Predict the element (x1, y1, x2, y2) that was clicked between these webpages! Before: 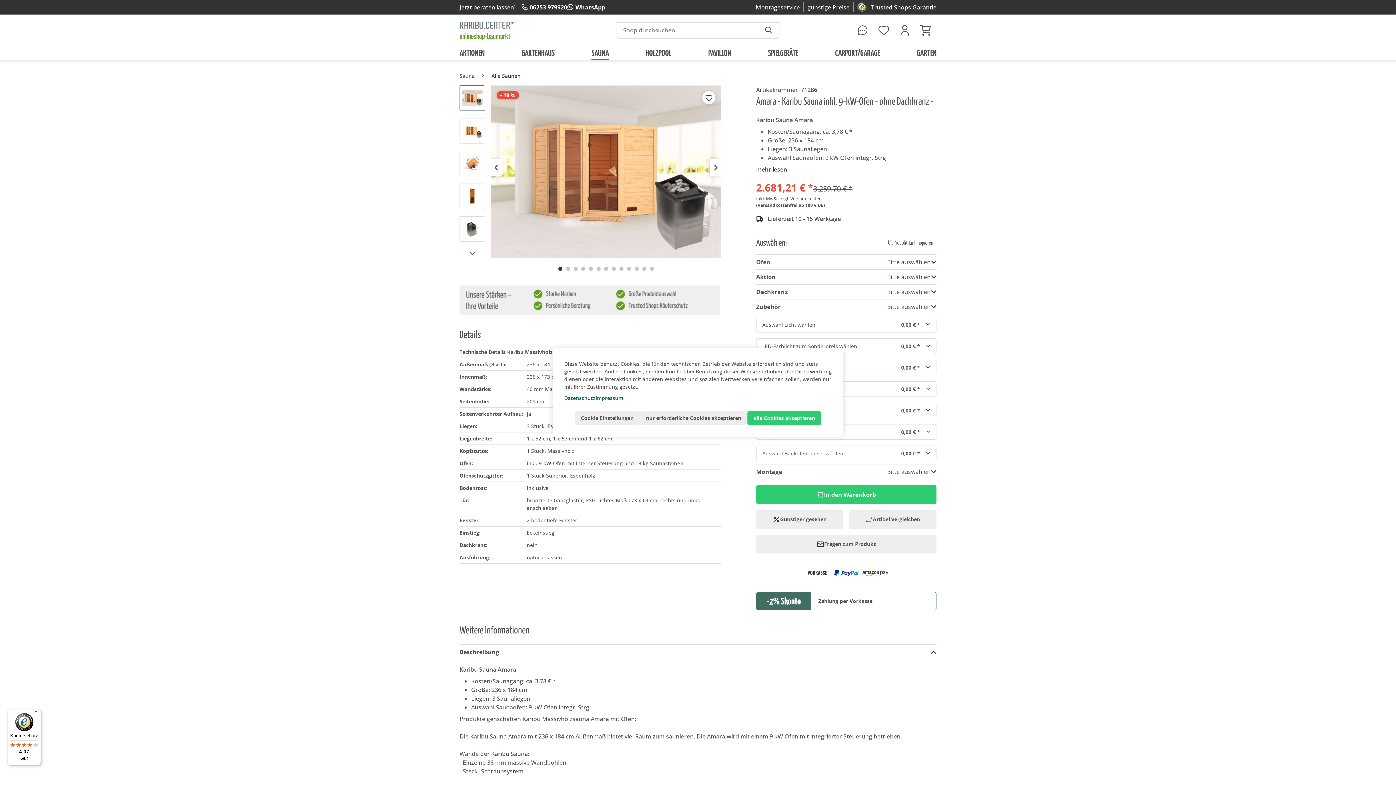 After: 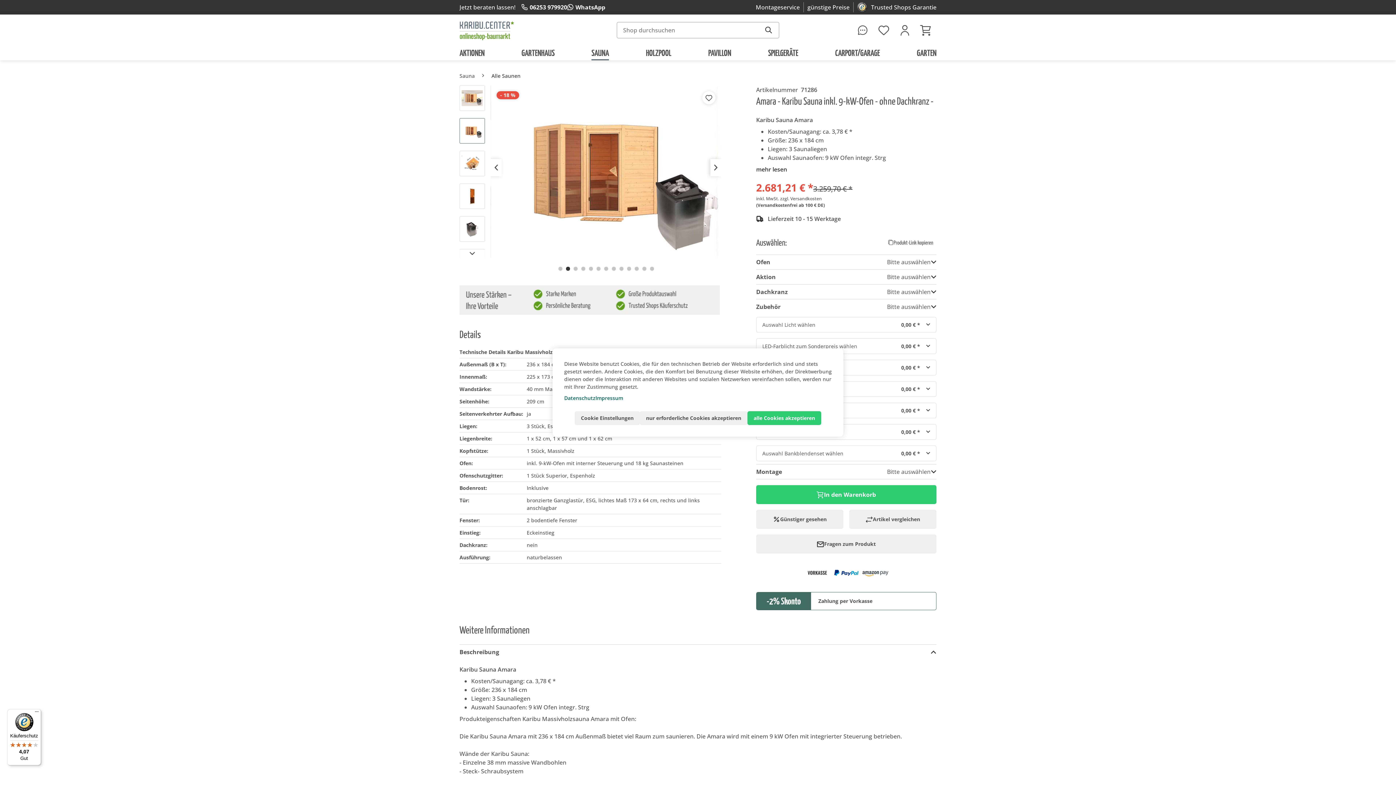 Action: bbox: (566, 267, 570, 271) label:  